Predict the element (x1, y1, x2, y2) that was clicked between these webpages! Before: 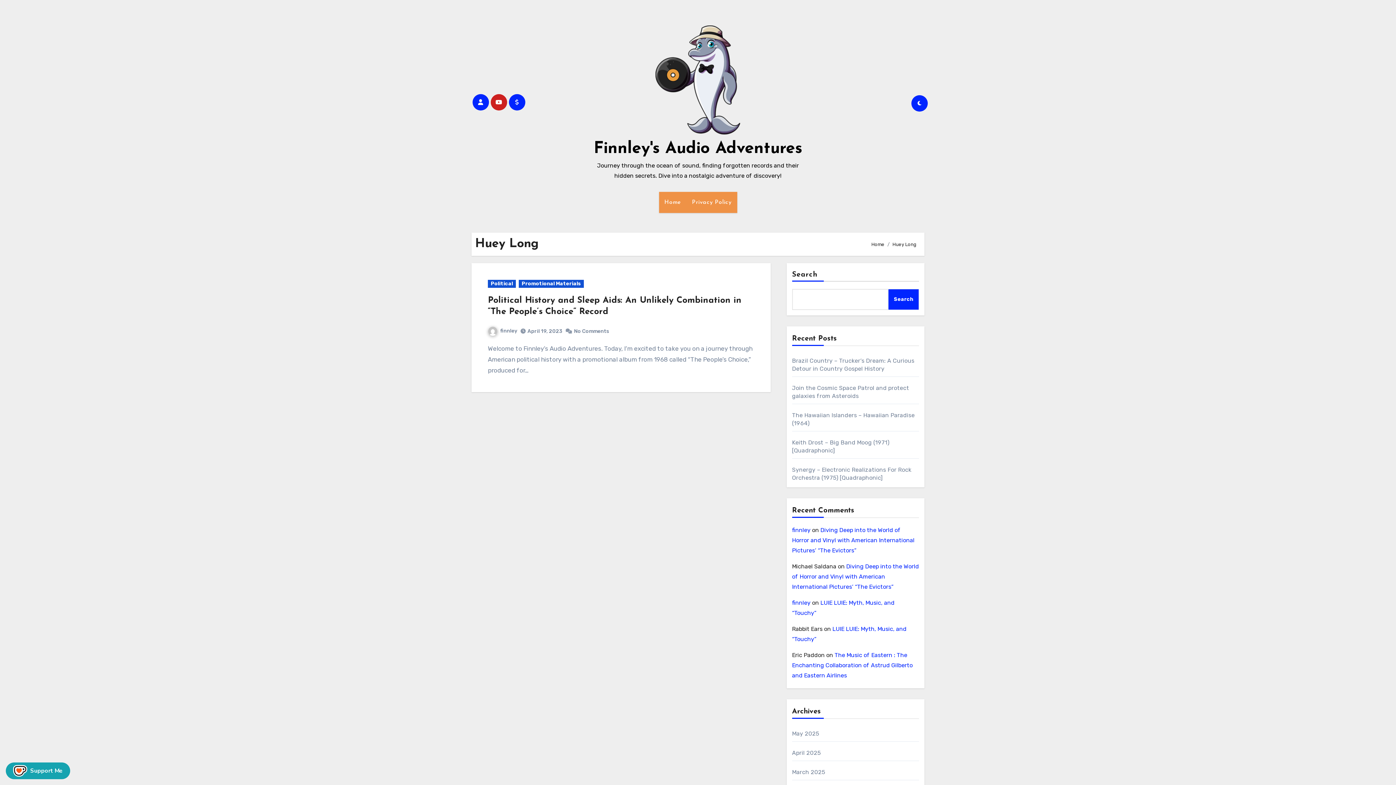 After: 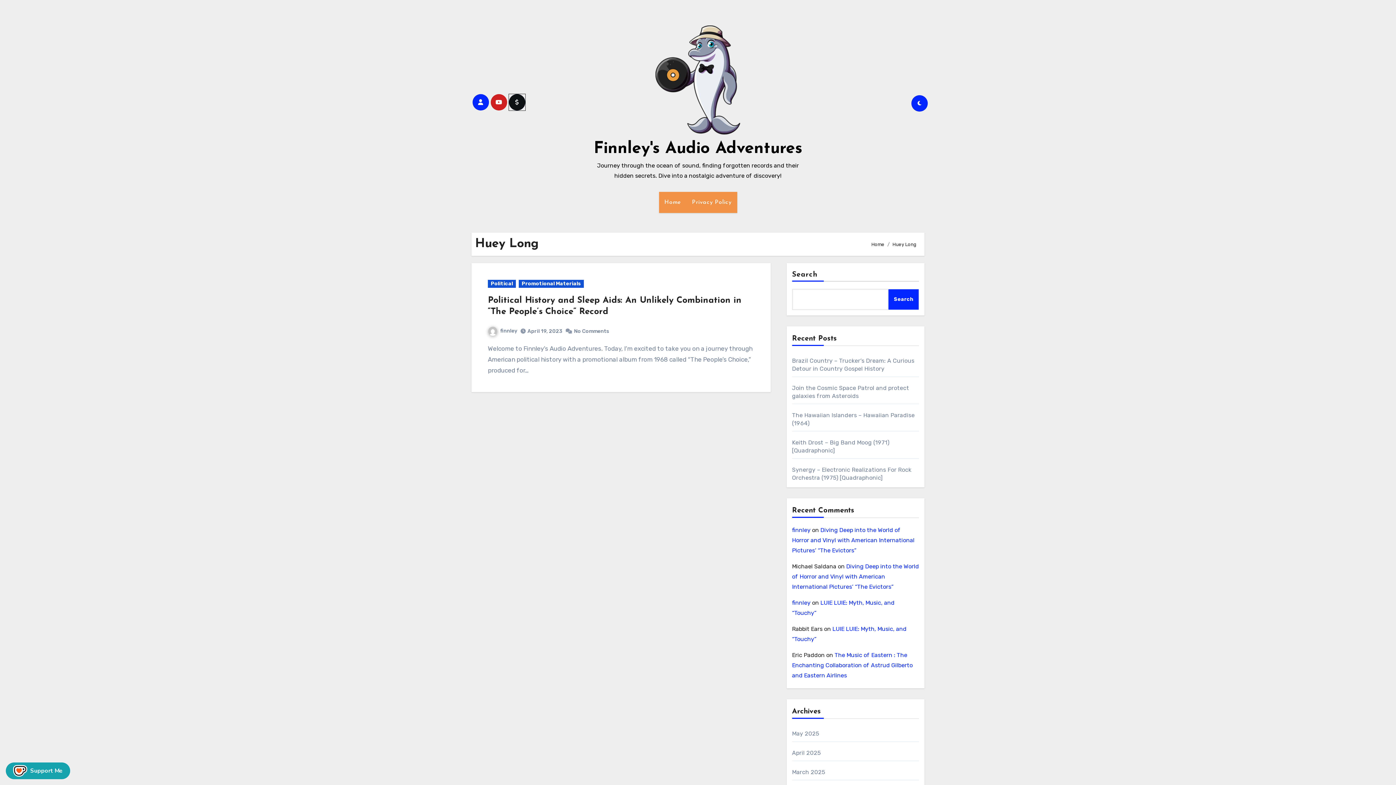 Action: bbox: (508, 94, 525, 110)